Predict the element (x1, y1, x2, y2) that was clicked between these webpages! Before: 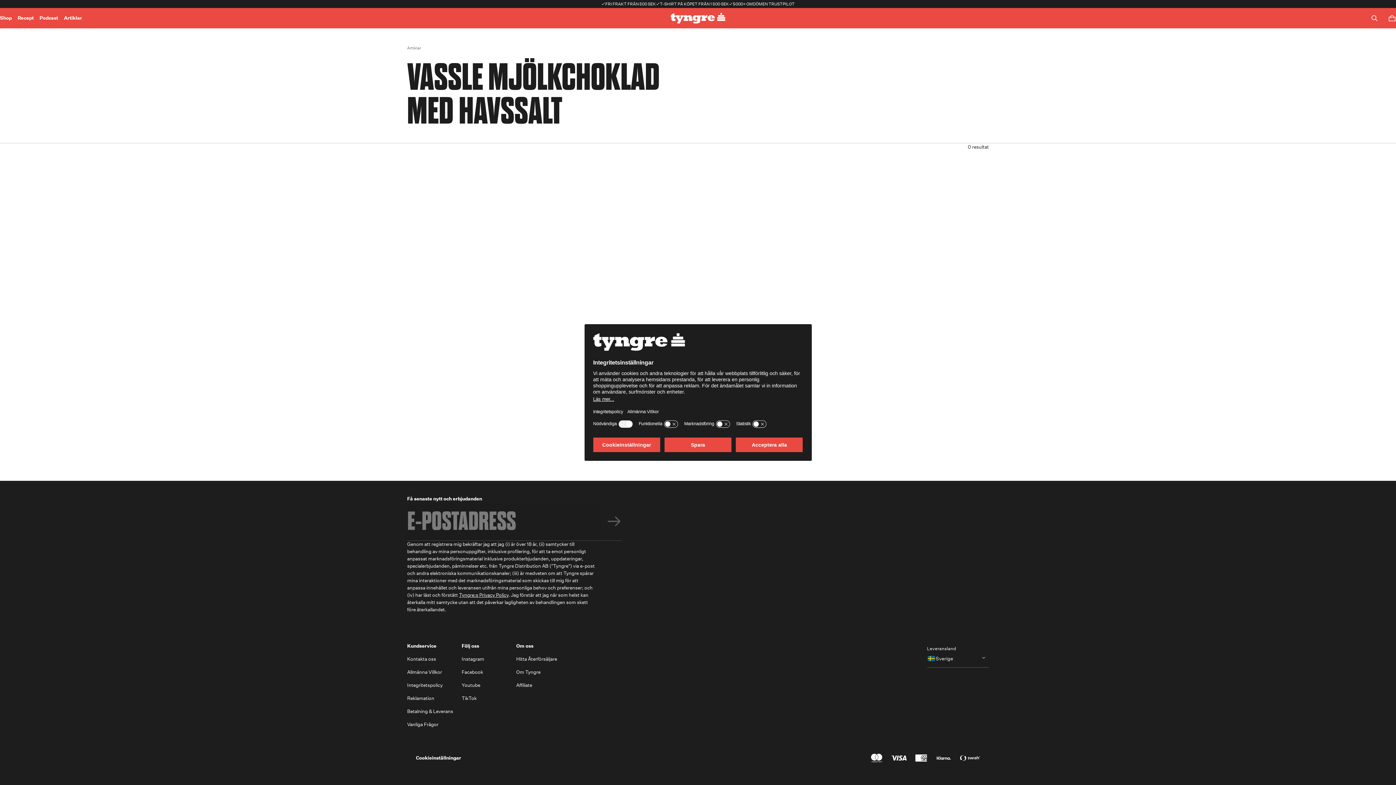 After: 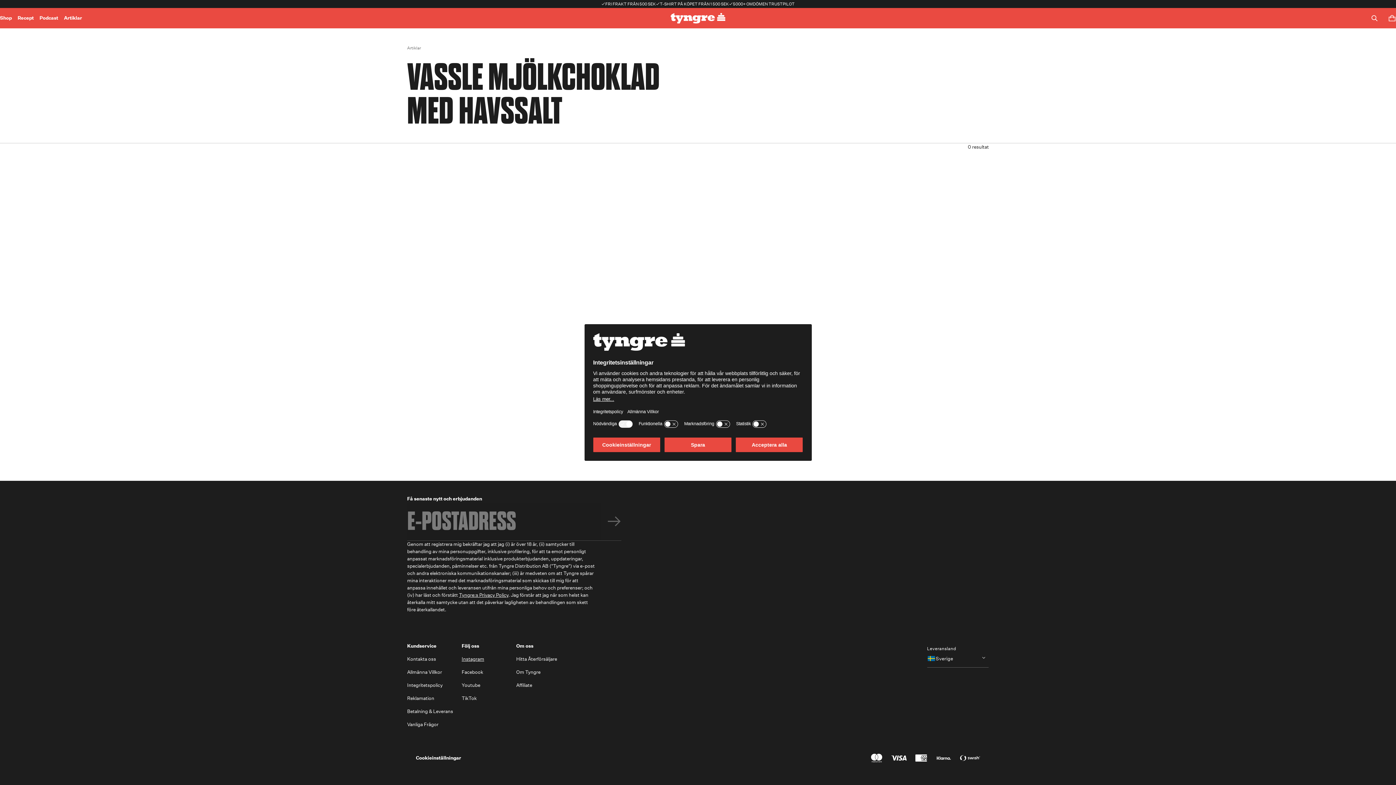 Action: bbox: (461, 656, 484, 663) label: Instagram